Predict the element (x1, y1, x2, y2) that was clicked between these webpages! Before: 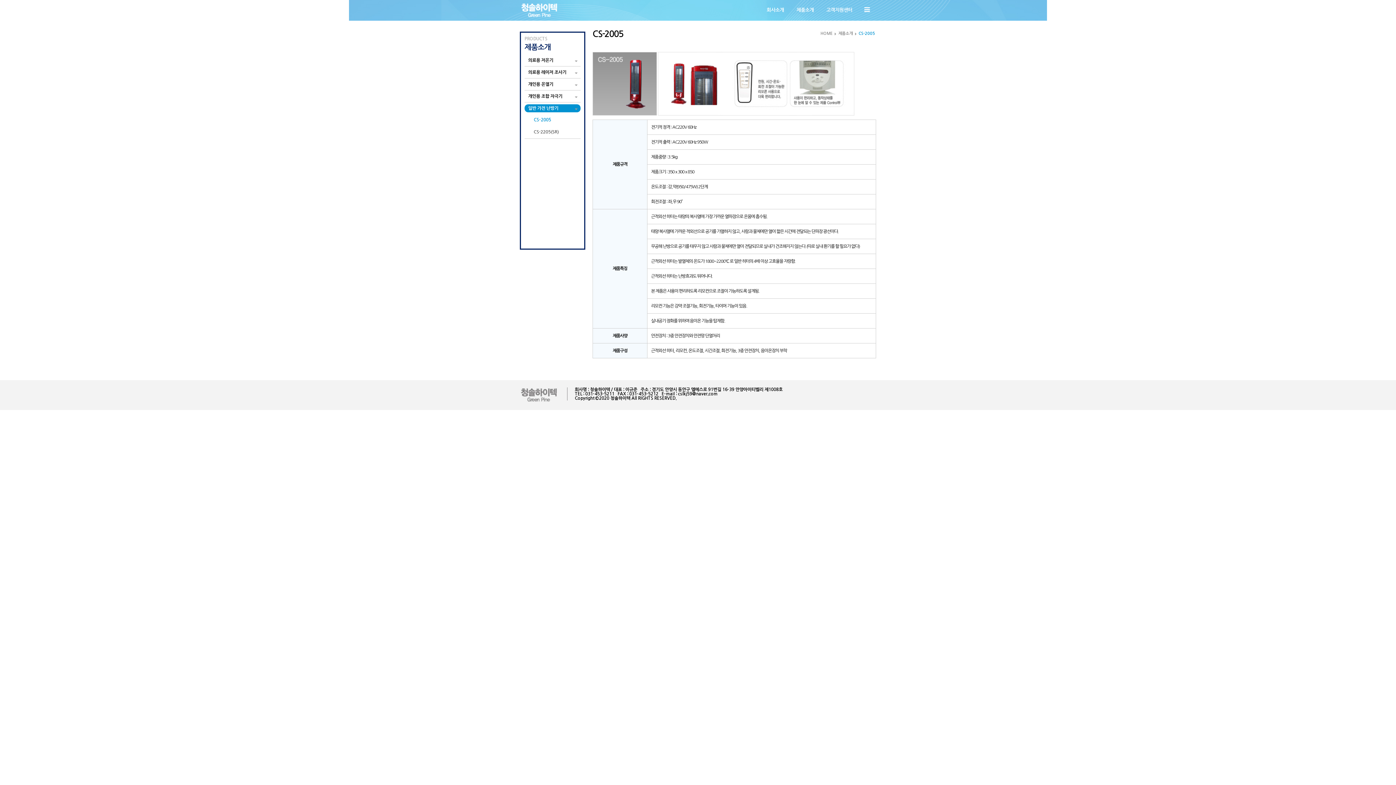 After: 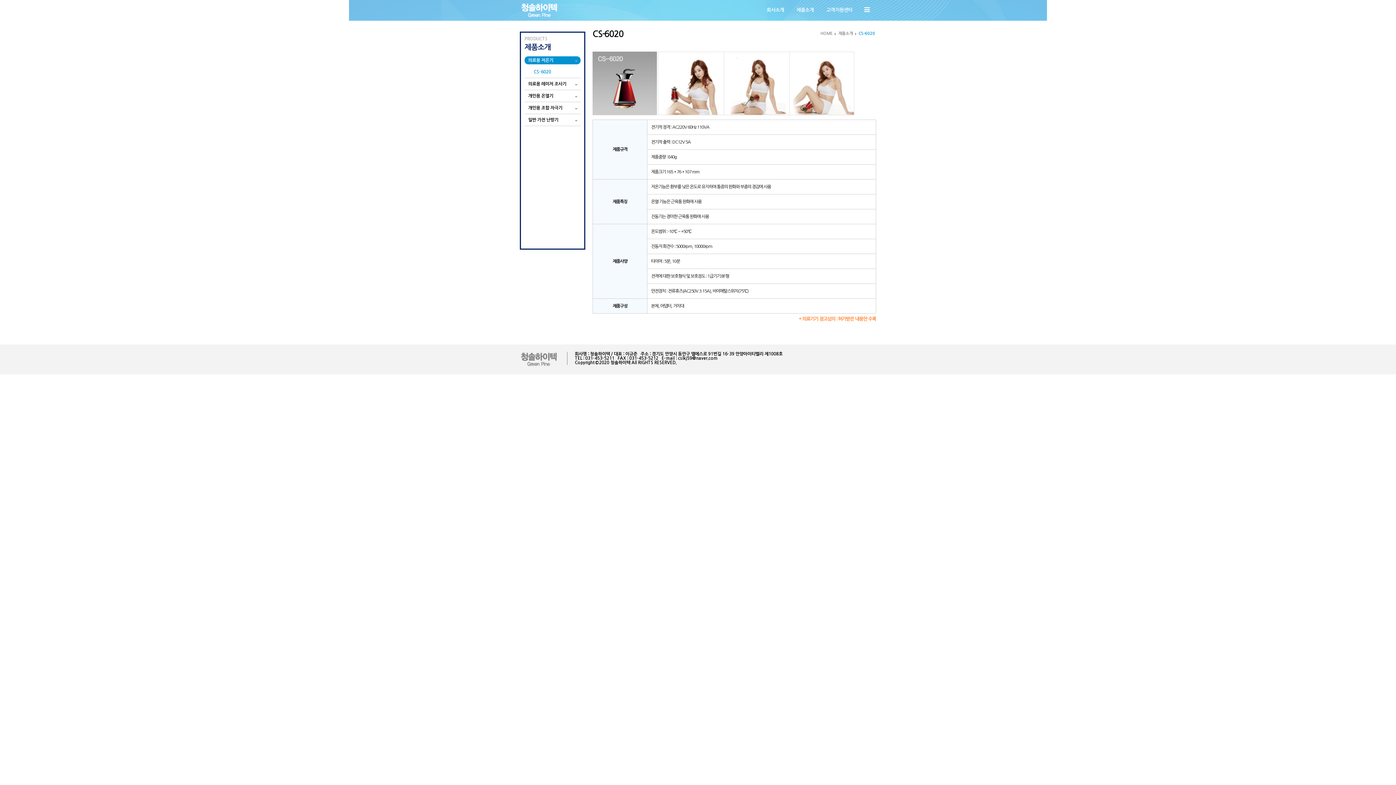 Action: bbox: (791, 0, 819, 20) label: 제품소개